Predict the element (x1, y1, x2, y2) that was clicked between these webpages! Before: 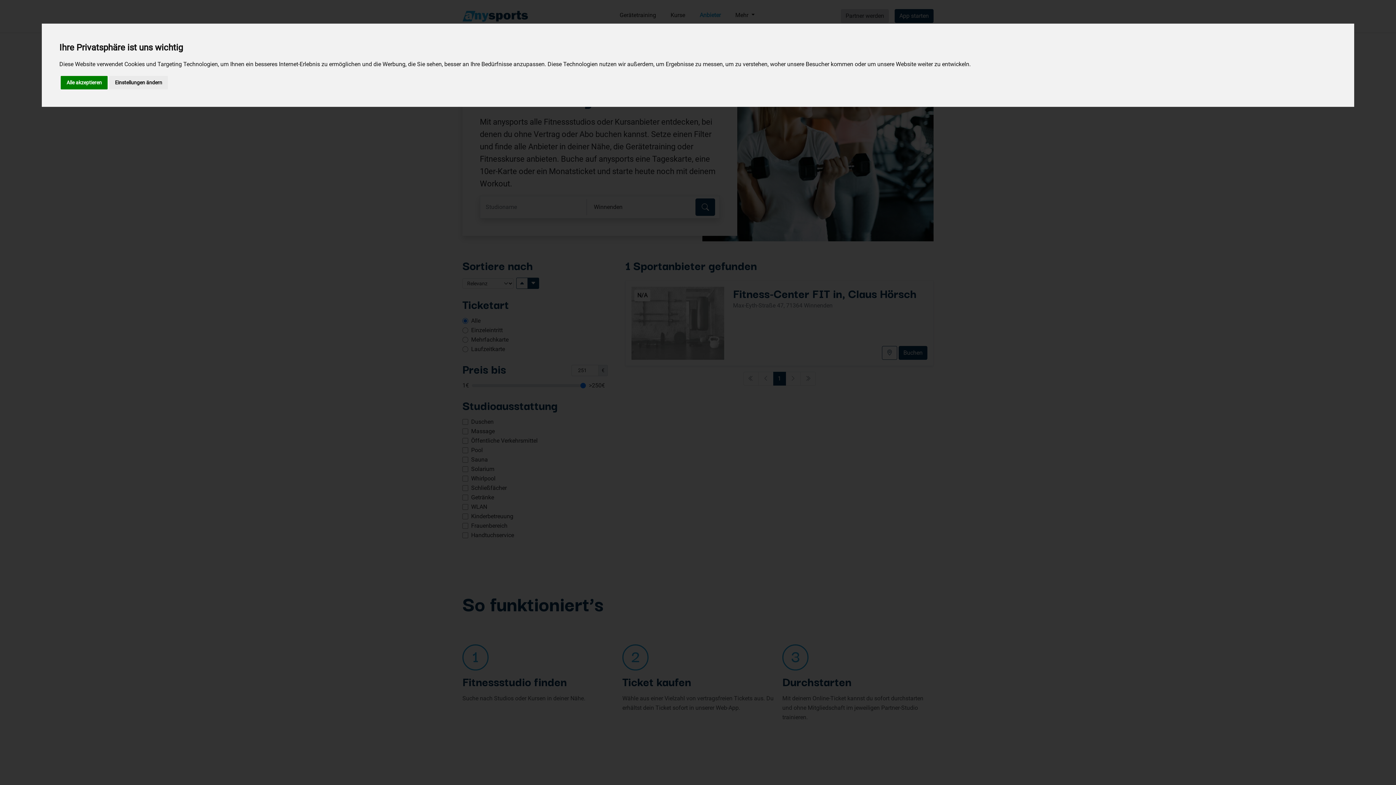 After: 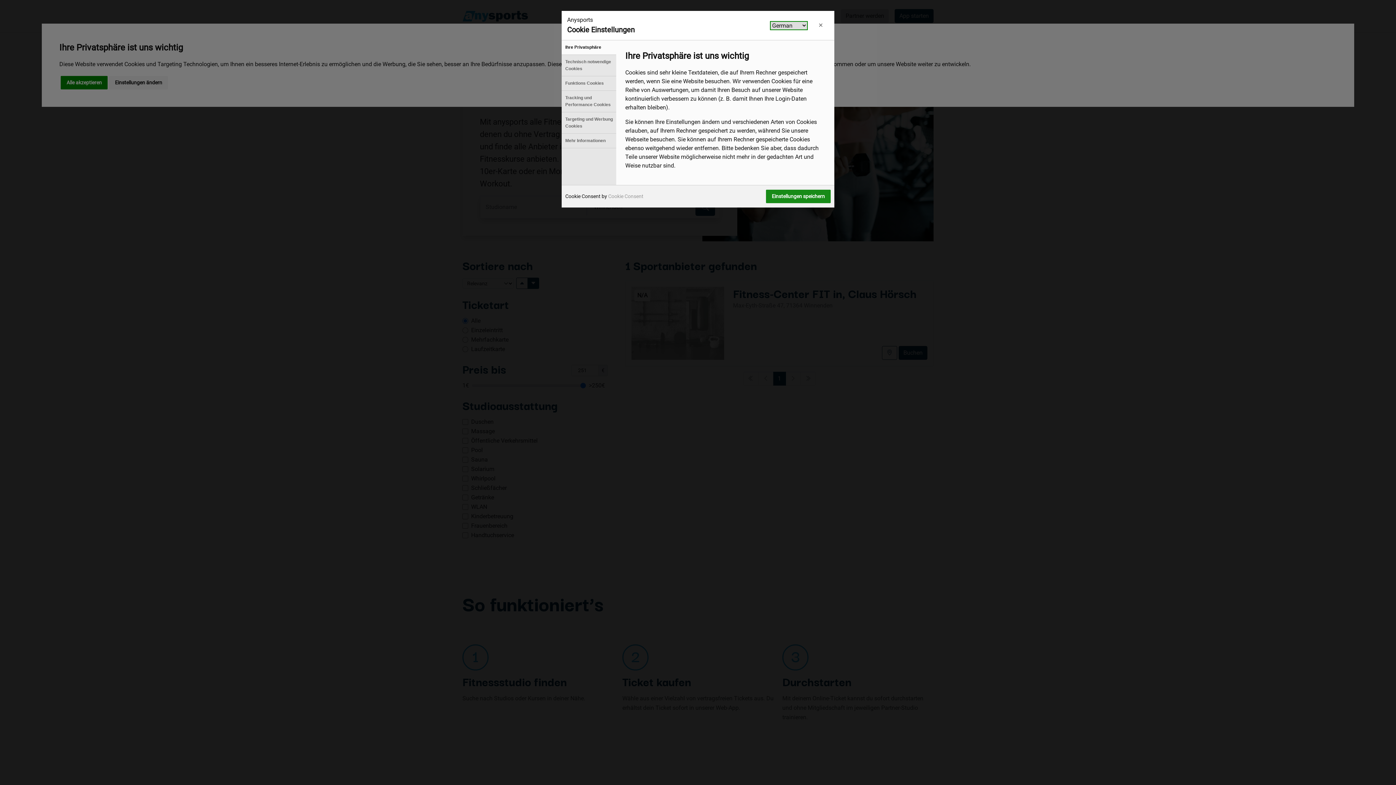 Action: label: Einstellungen ändern bbox: (109, 75, 168, 89)